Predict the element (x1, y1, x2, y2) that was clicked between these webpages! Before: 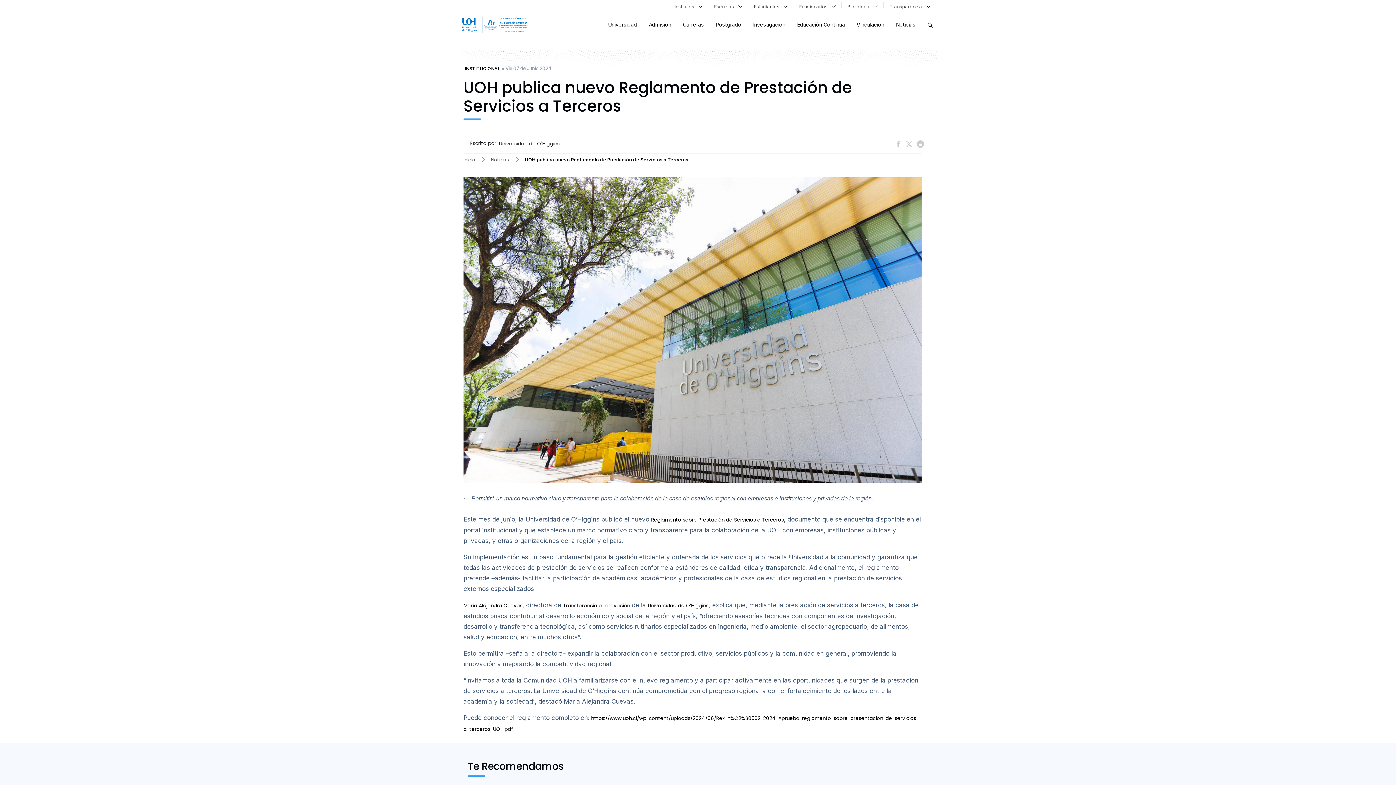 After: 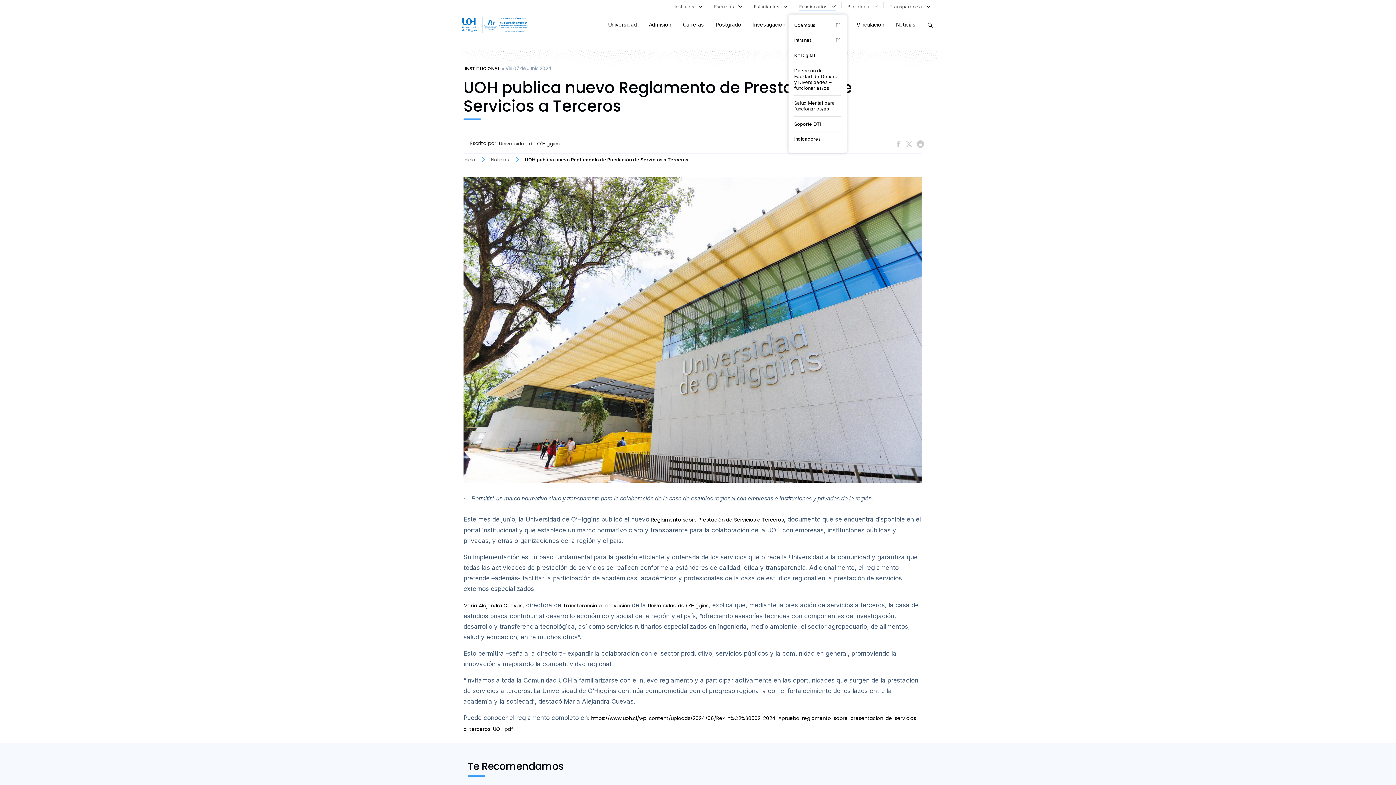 Action: bbox: (799, 1, 836, 10) label: Funcionarios   